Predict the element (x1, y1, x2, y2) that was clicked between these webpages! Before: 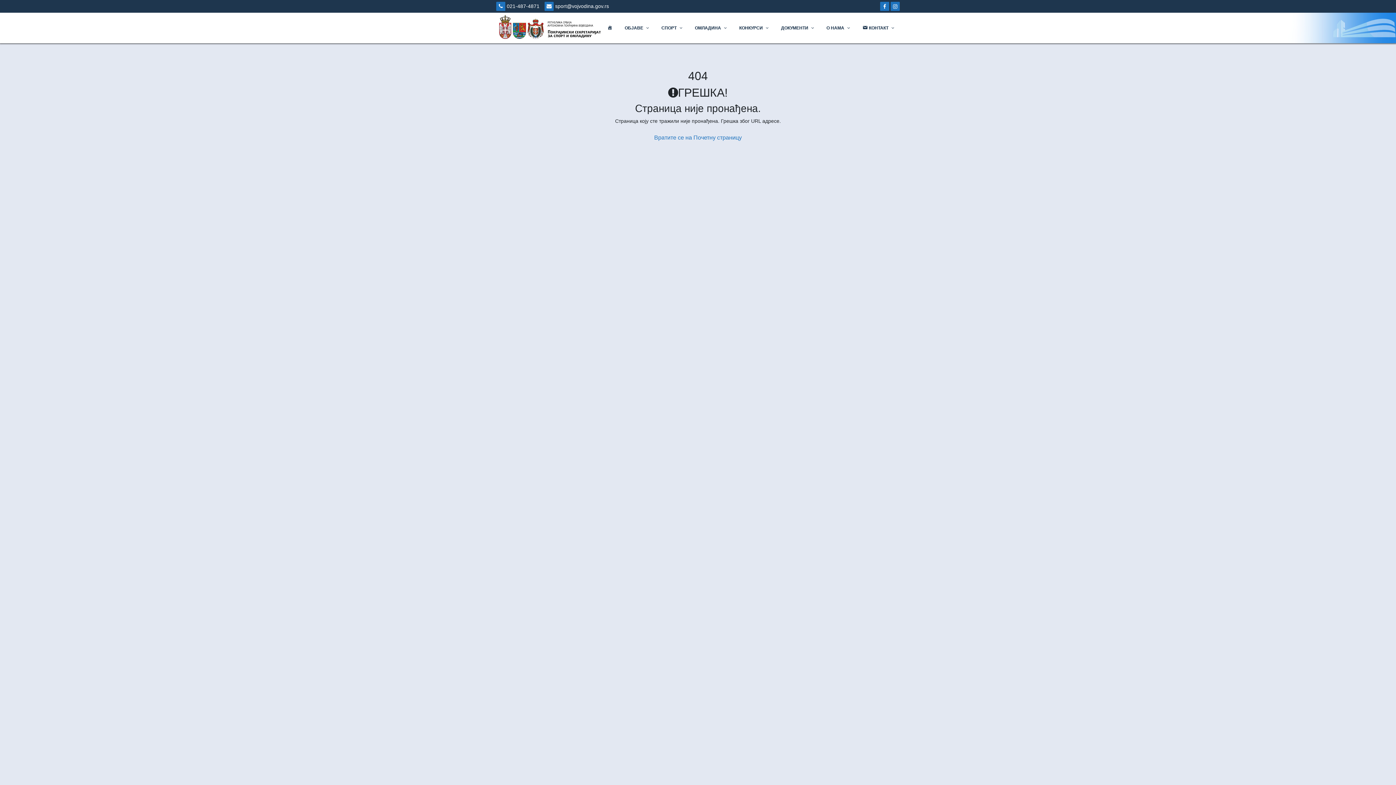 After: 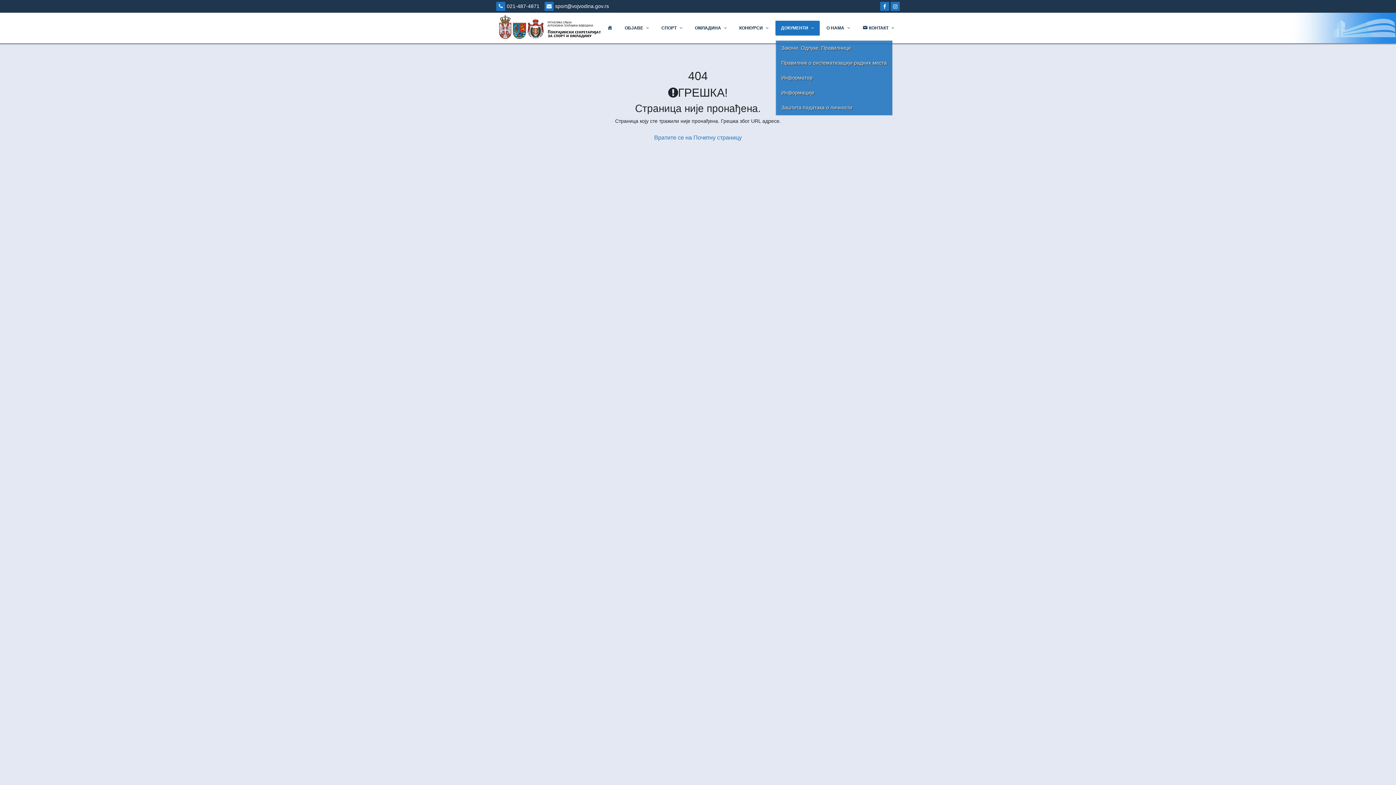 Action: bbox: (775, 19, 819, 36) label: ДОКУМЕНТИ